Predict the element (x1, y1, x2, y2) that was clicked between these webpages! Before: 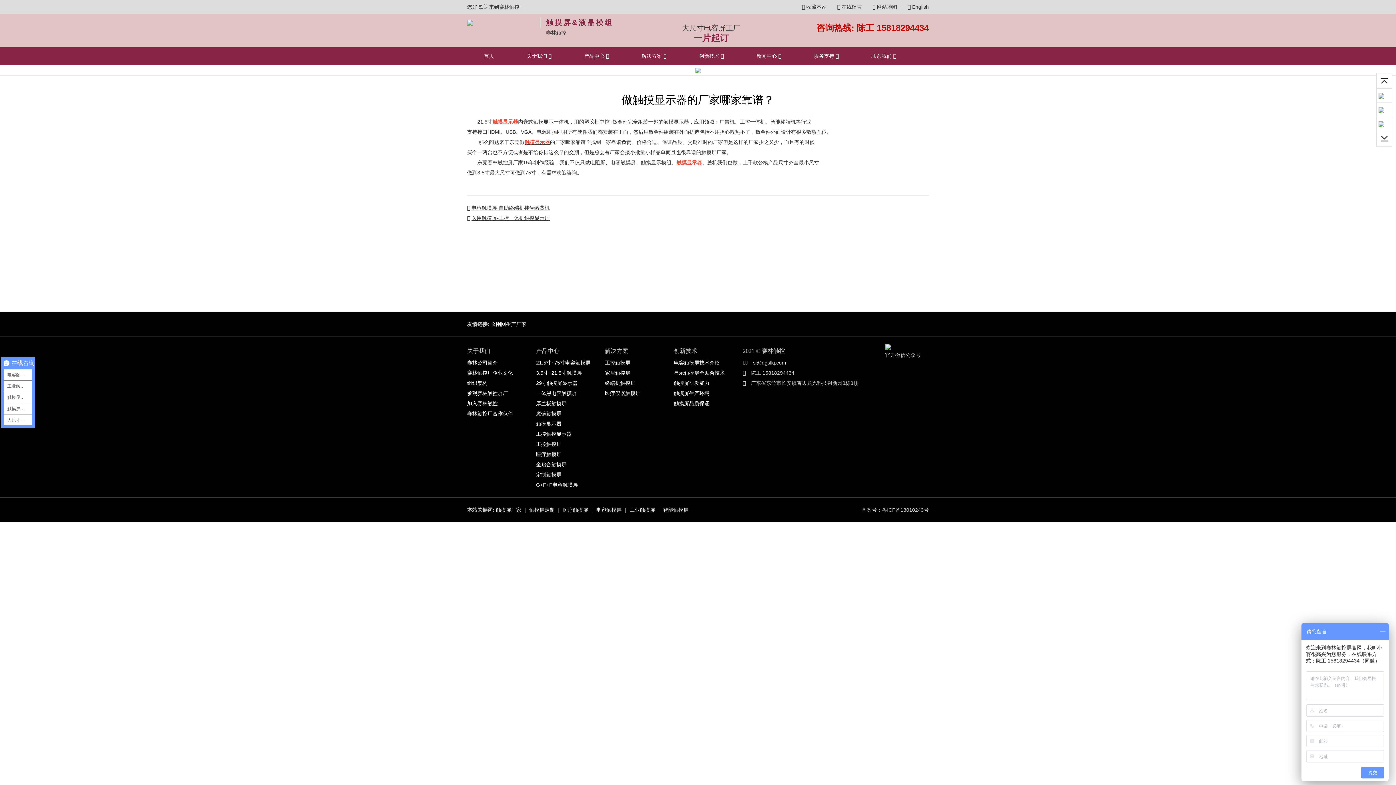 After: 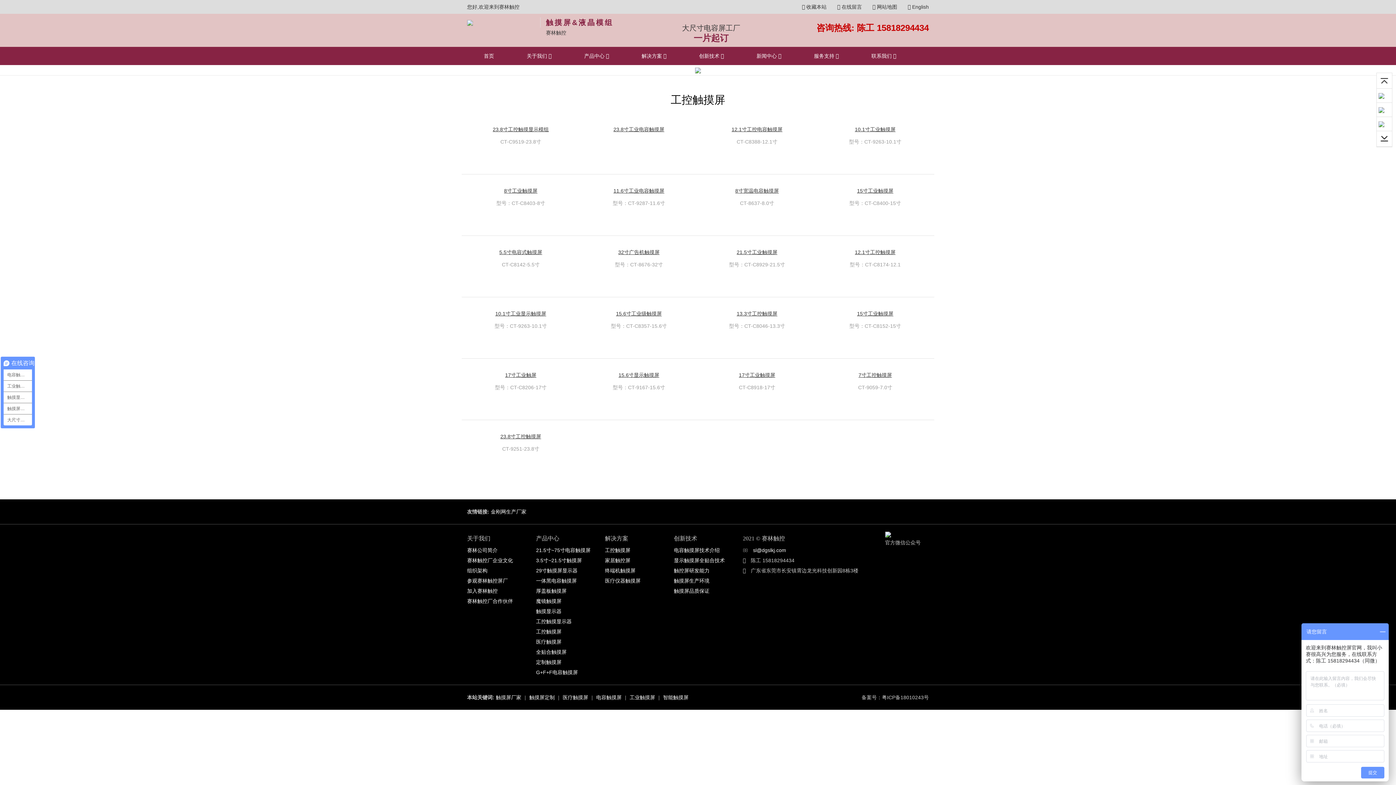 Action: label: 工控触摸屏 bbox: (536, 439, 561, 449)